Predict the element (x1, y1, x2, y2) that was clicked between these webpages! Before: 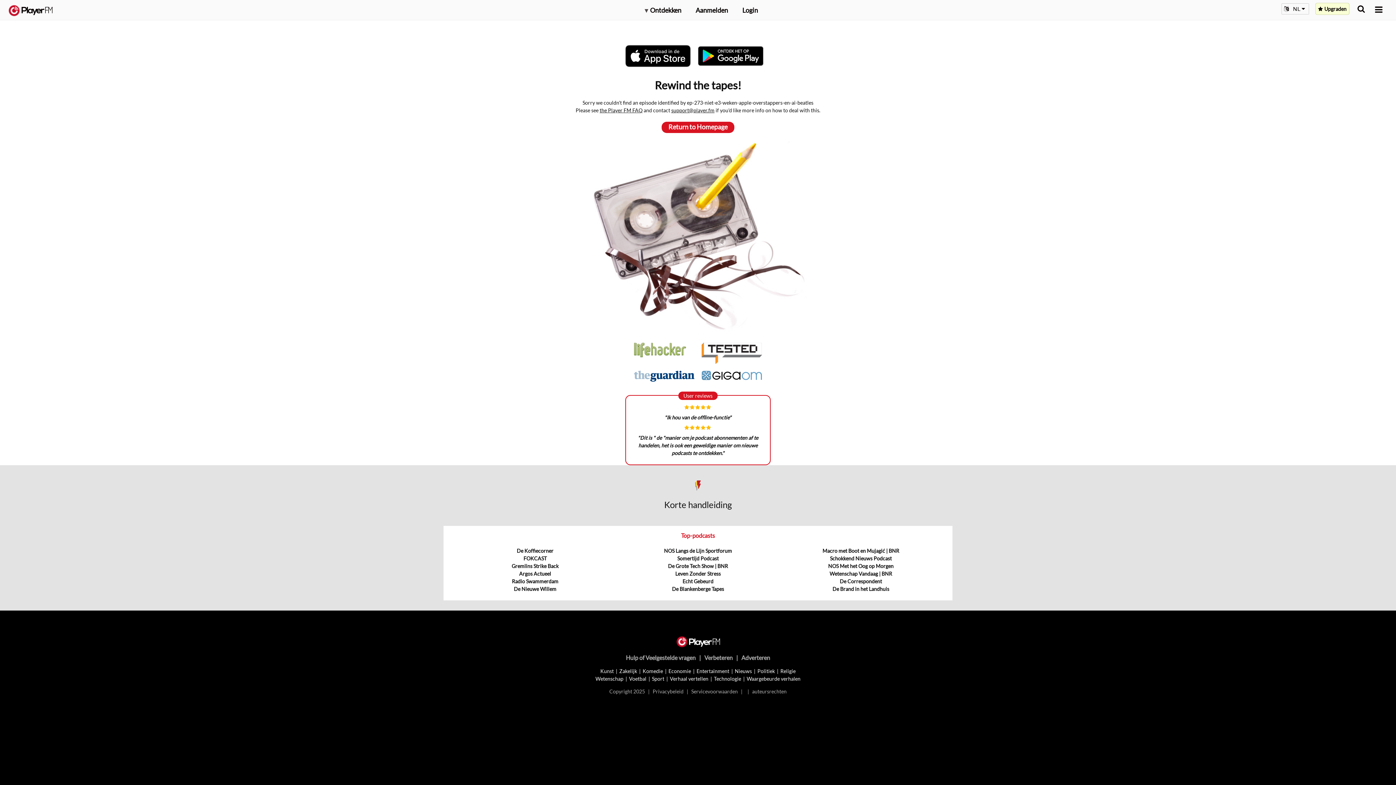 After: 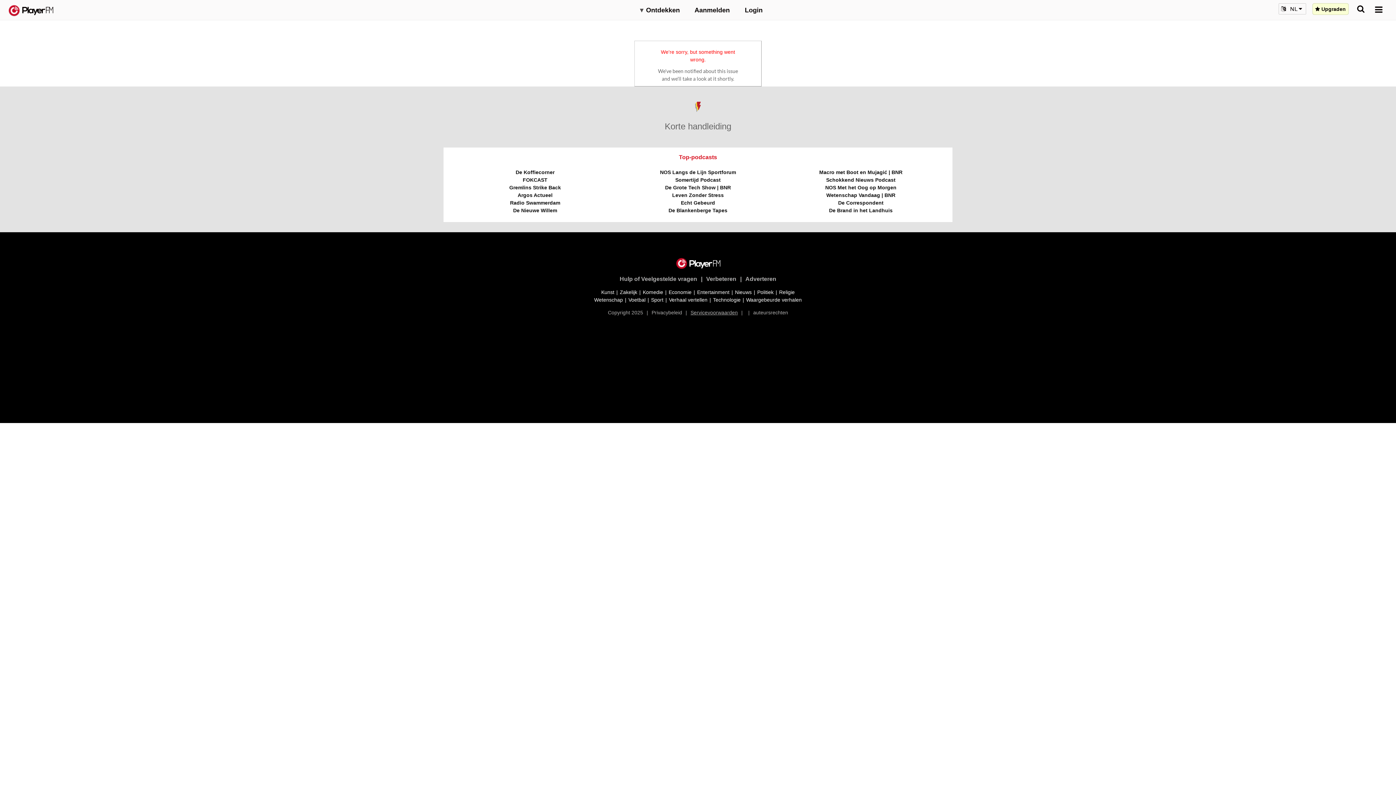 Action: bbox: (691, 688, 738, 694) label: Servicevoorwaarden